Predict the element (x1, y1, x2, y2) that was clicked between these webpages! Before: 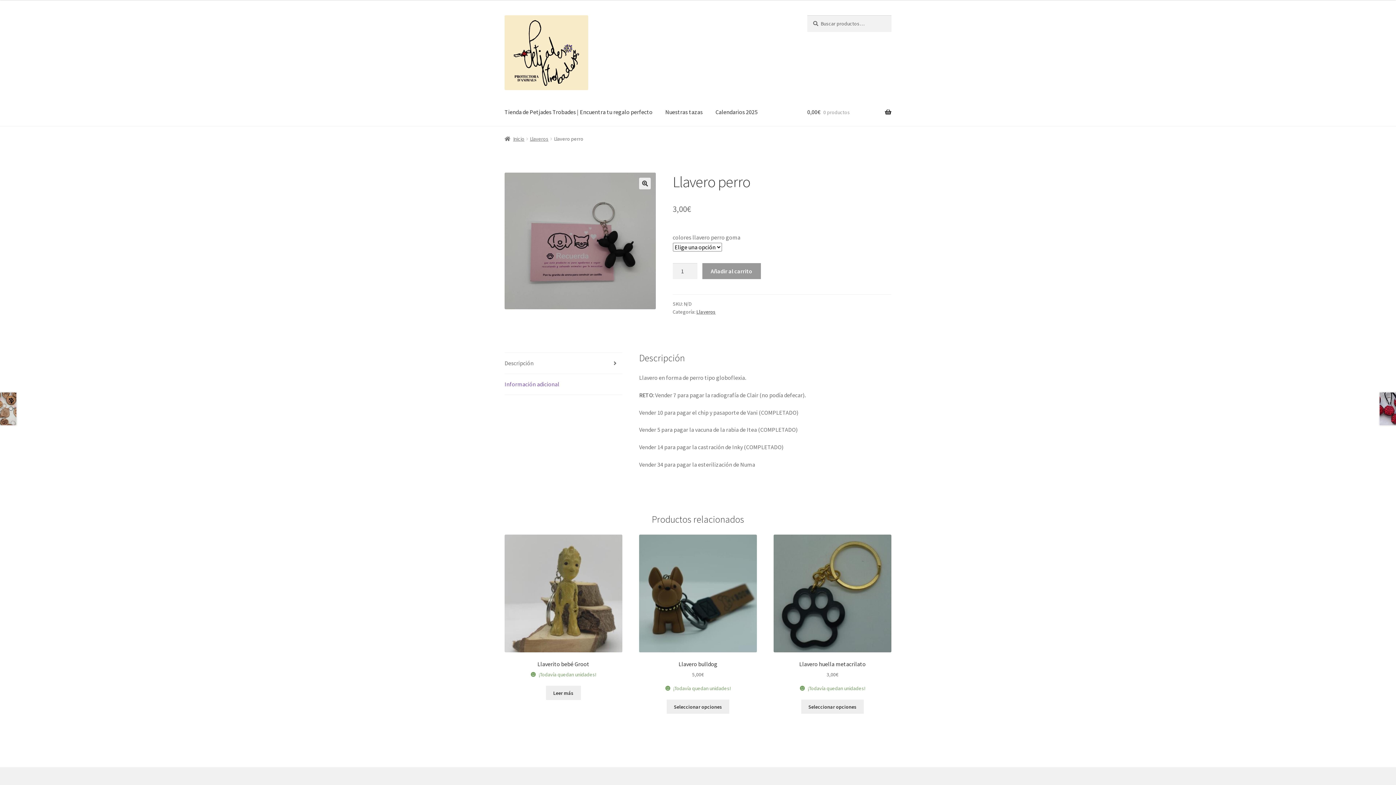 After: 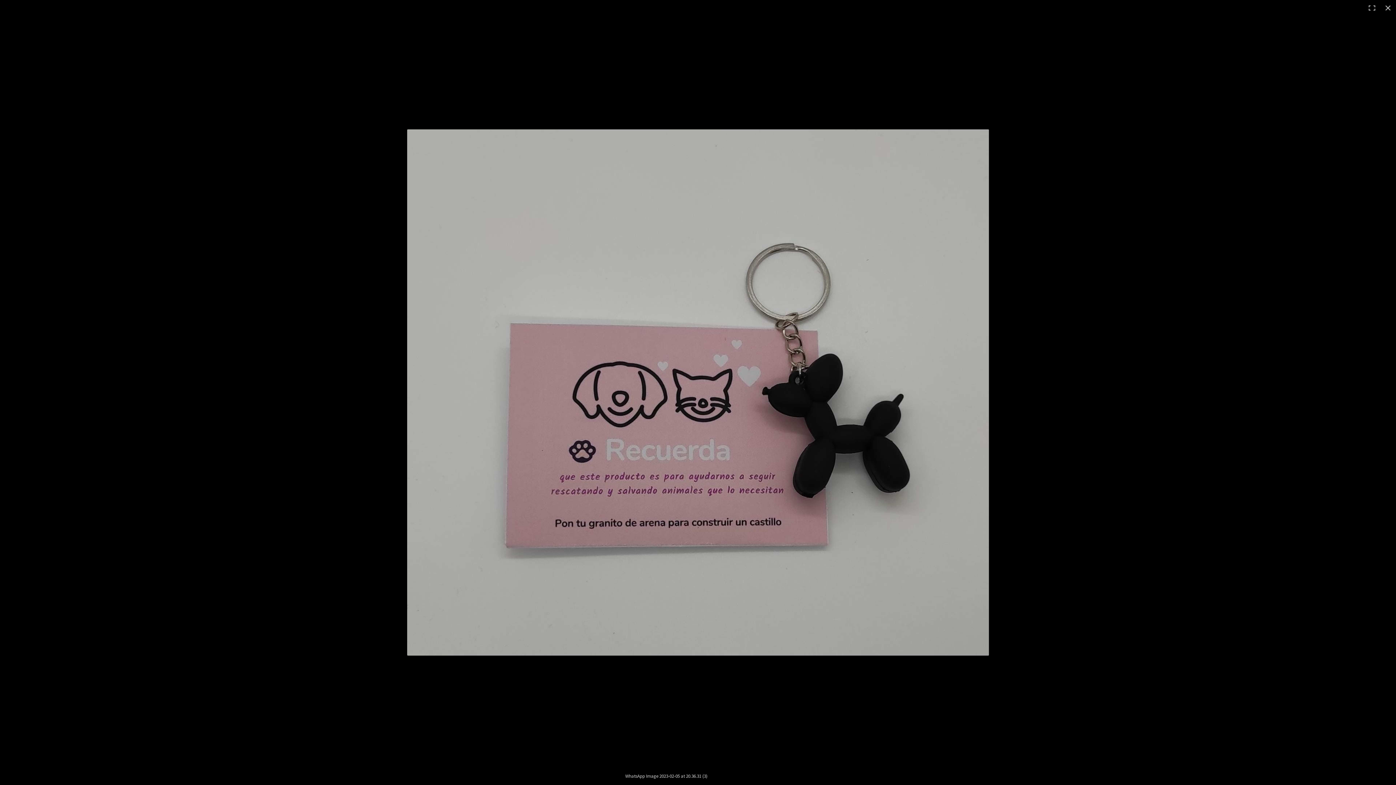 Action: bbox: (639, 177, 651, 189) label: 🔍